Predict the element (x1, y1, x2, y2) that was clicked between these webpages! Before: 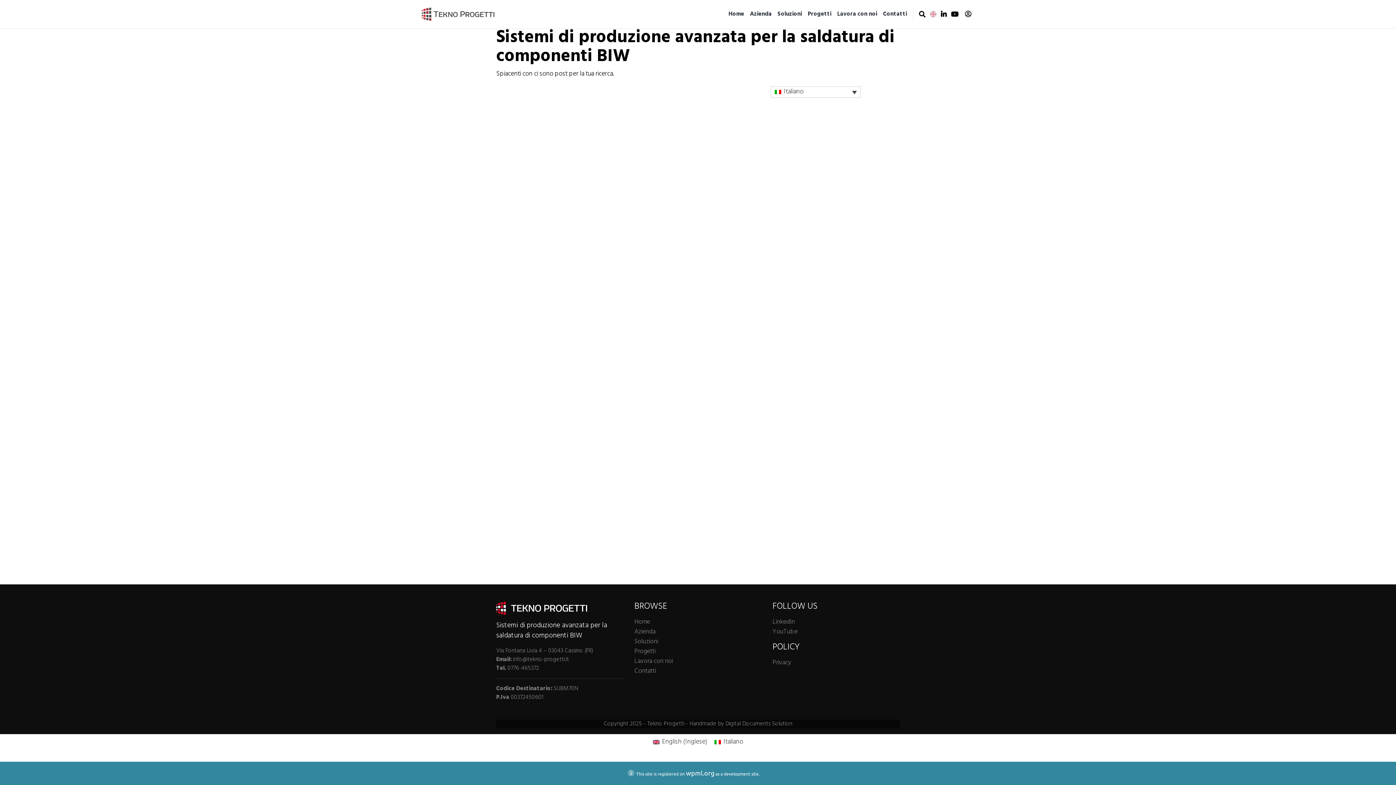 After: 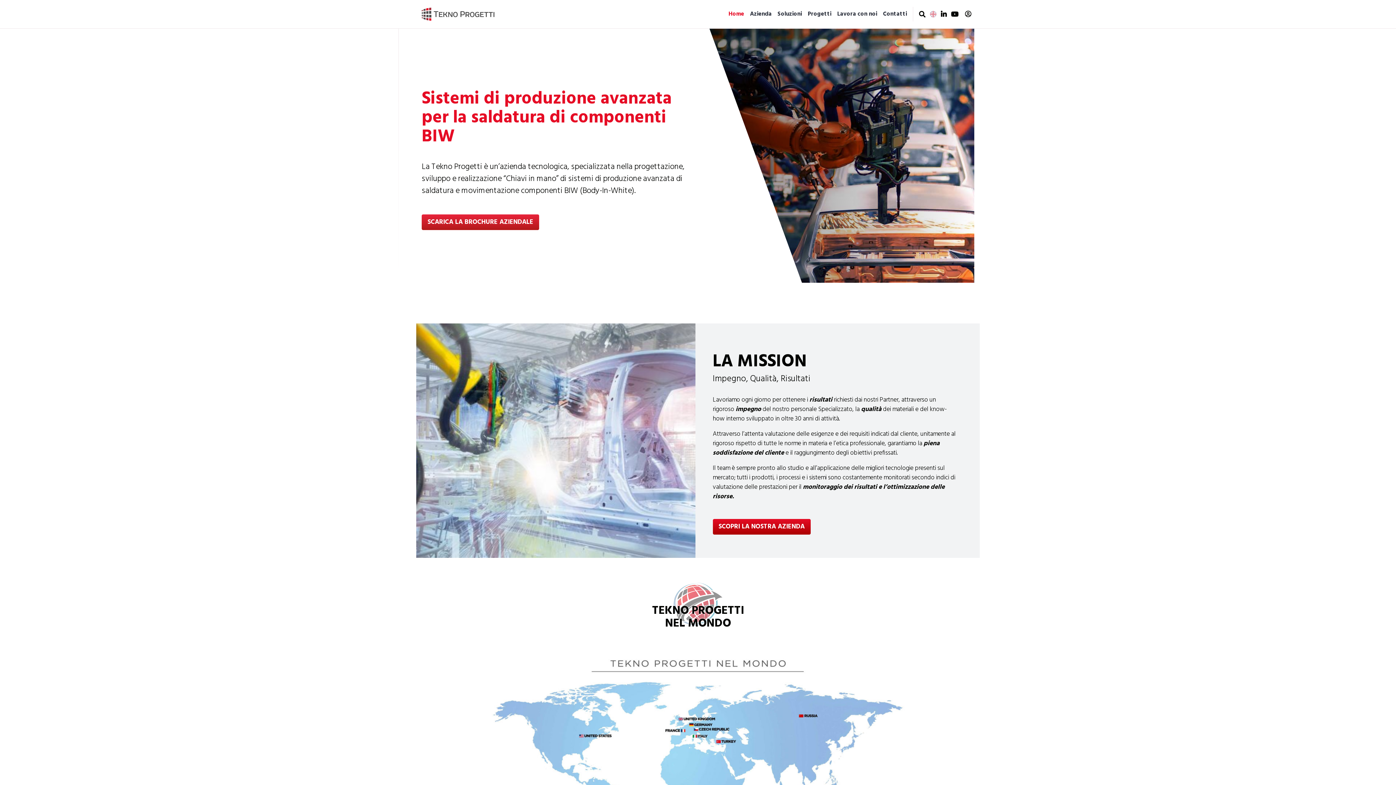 Action: bbox: (634, 617, 650, 627) label: Home